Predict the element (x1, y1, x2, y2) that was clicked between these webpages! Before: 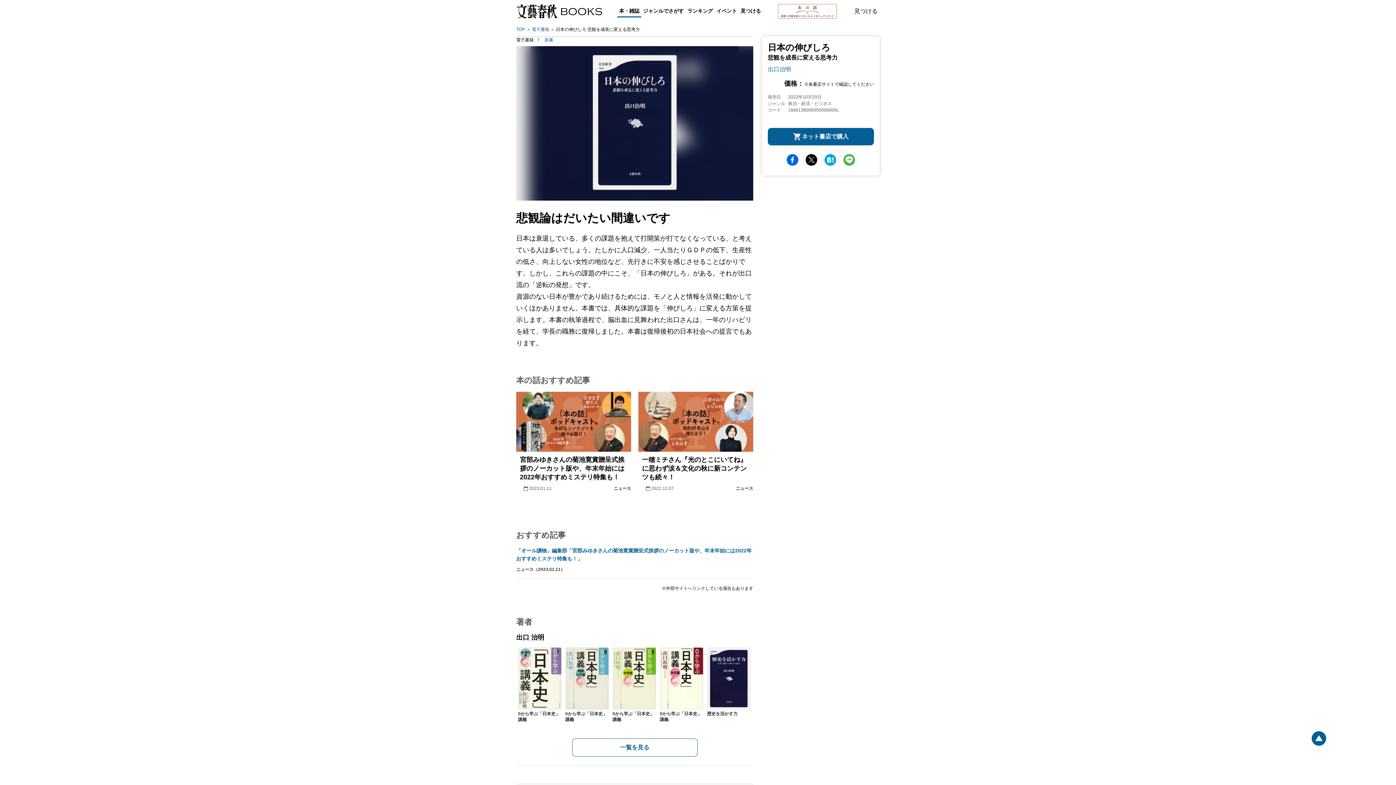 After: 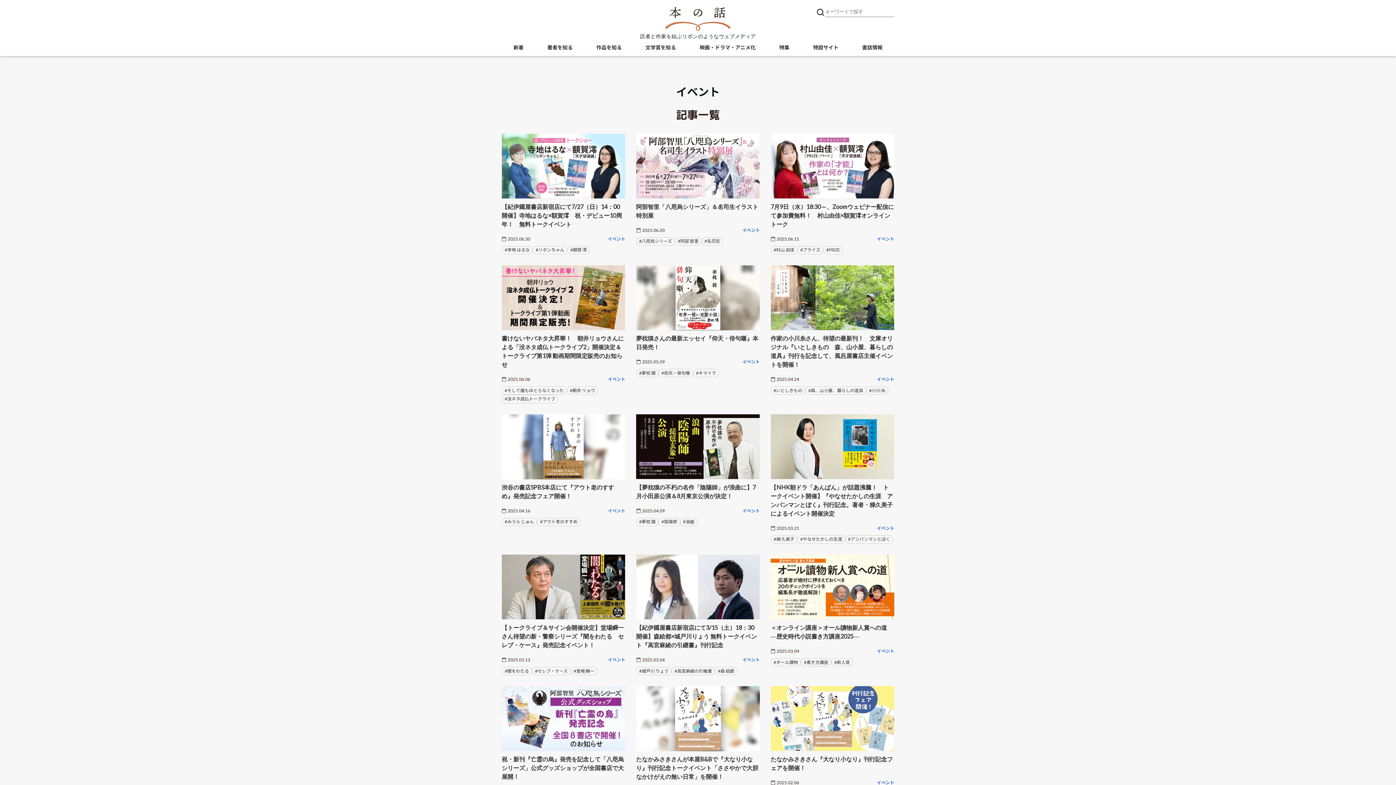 Action: label: イベント bbox: (714, 5, 738, 17)